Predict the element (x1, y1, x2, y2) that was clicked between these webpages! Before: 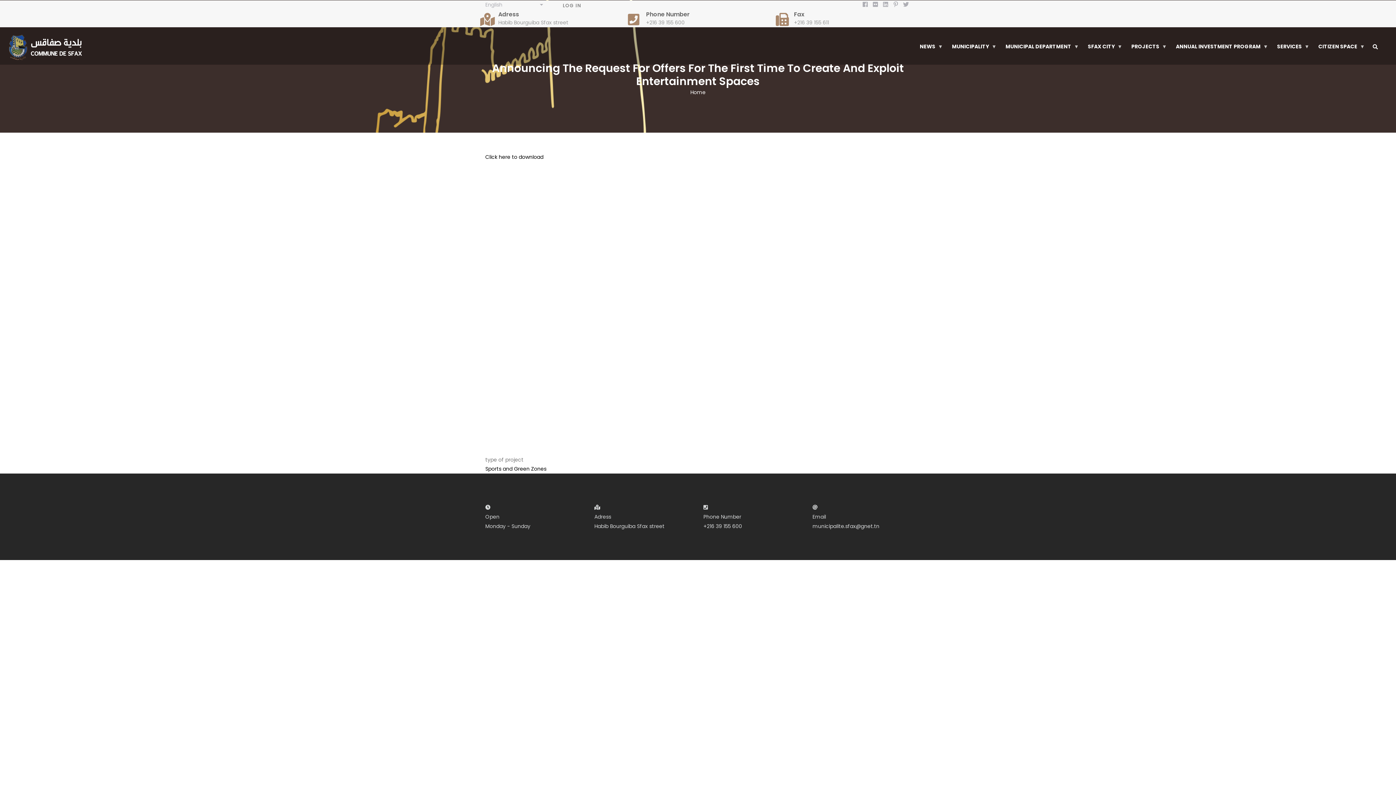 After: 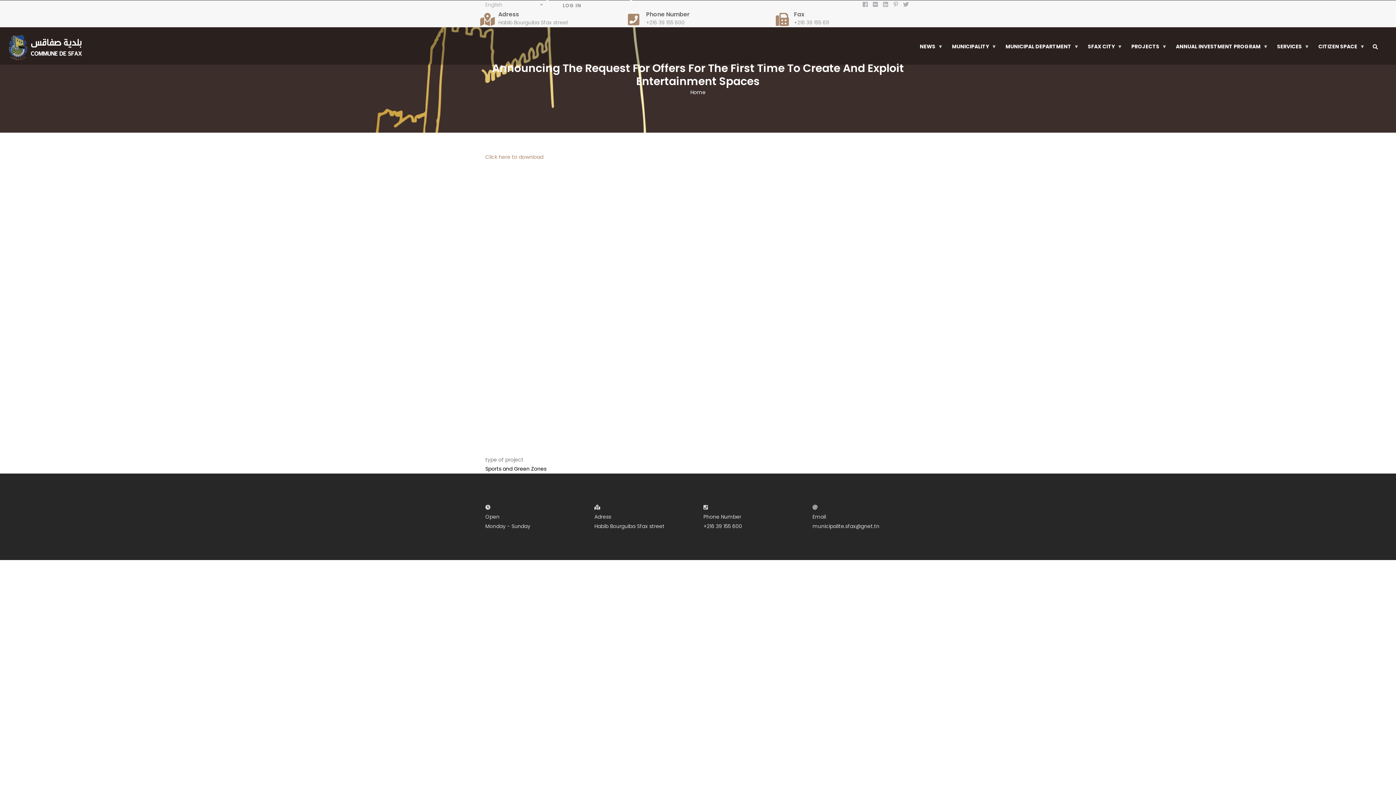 Action: bbox: (485, 153, 543, 160) label: Click here to download